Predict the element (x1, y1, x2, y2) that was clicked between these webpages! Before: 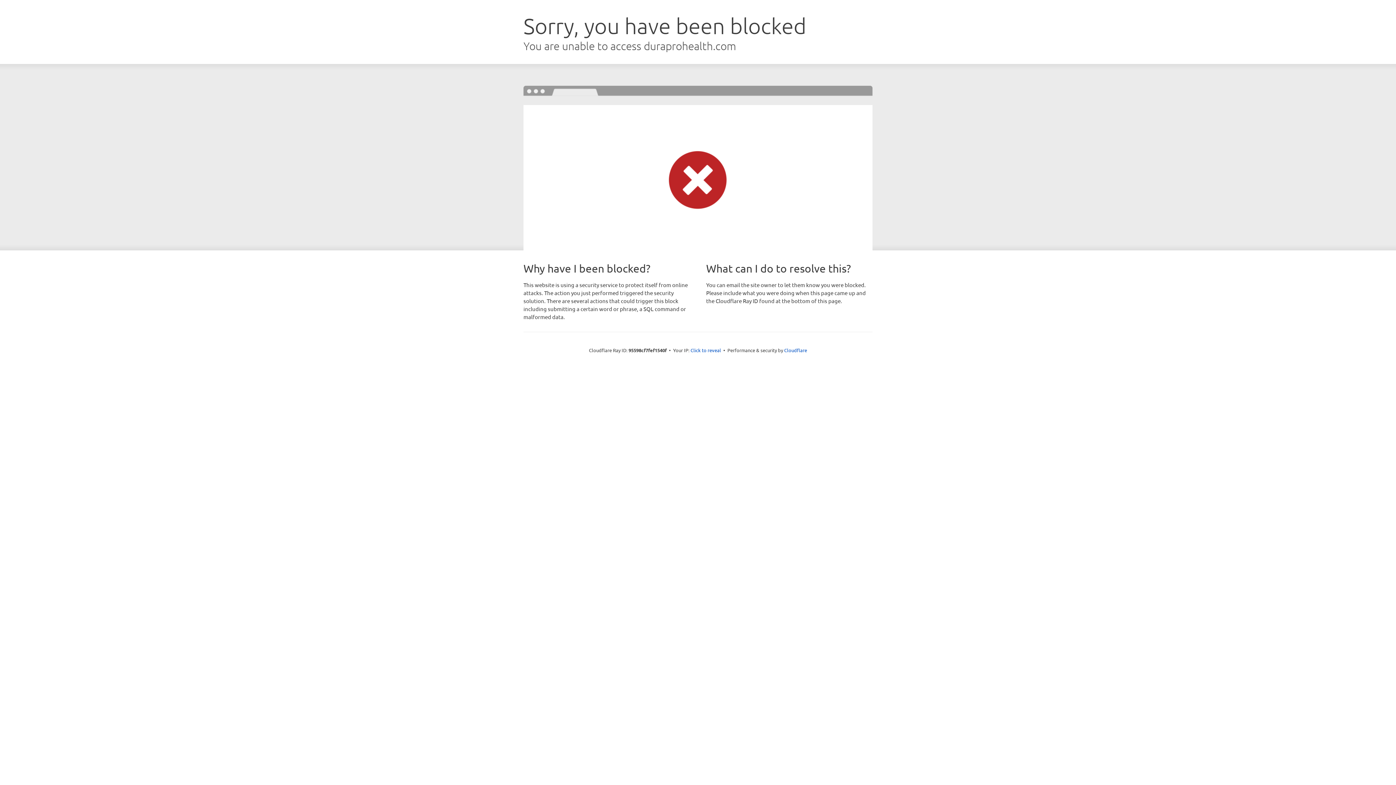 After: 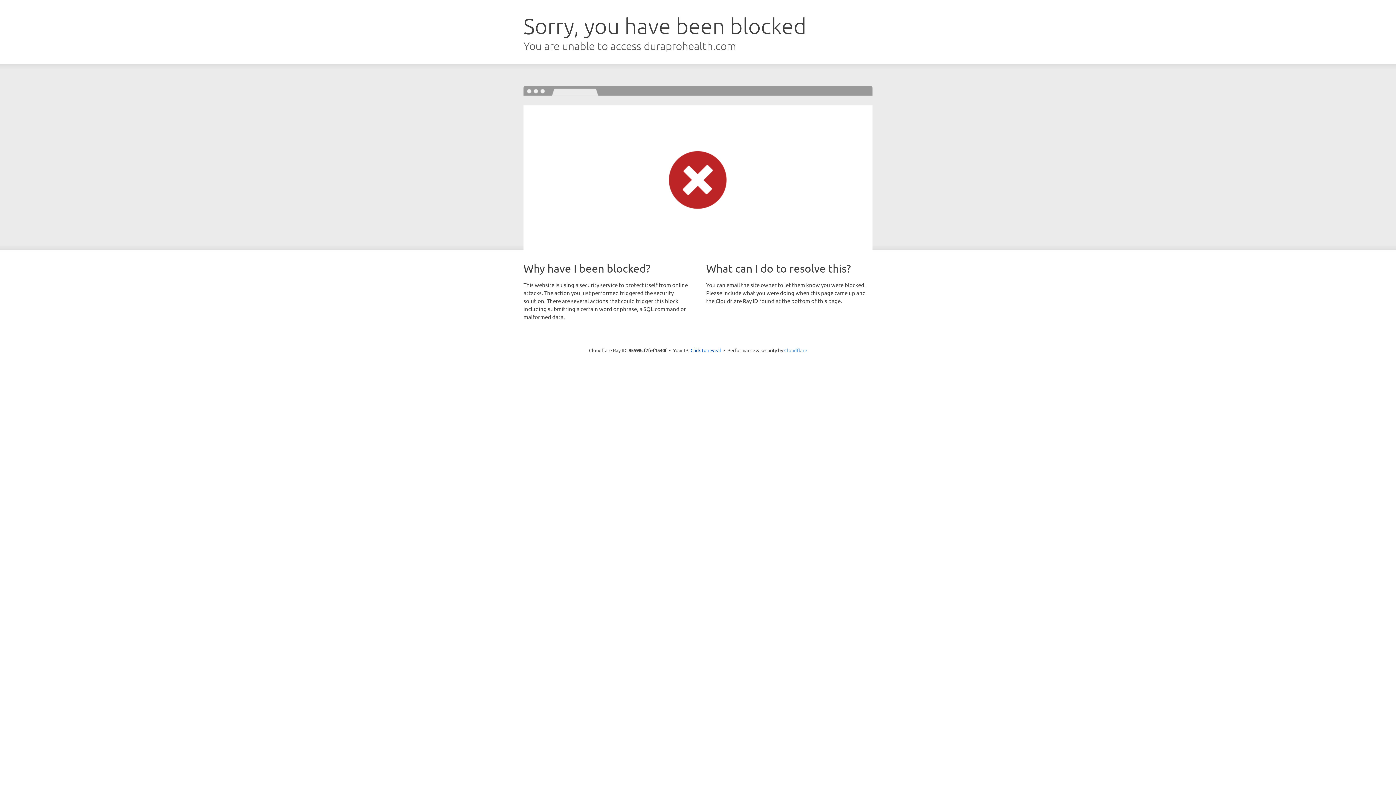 Action: label: Cloudflare bbox: (784, 347, 807, 353)